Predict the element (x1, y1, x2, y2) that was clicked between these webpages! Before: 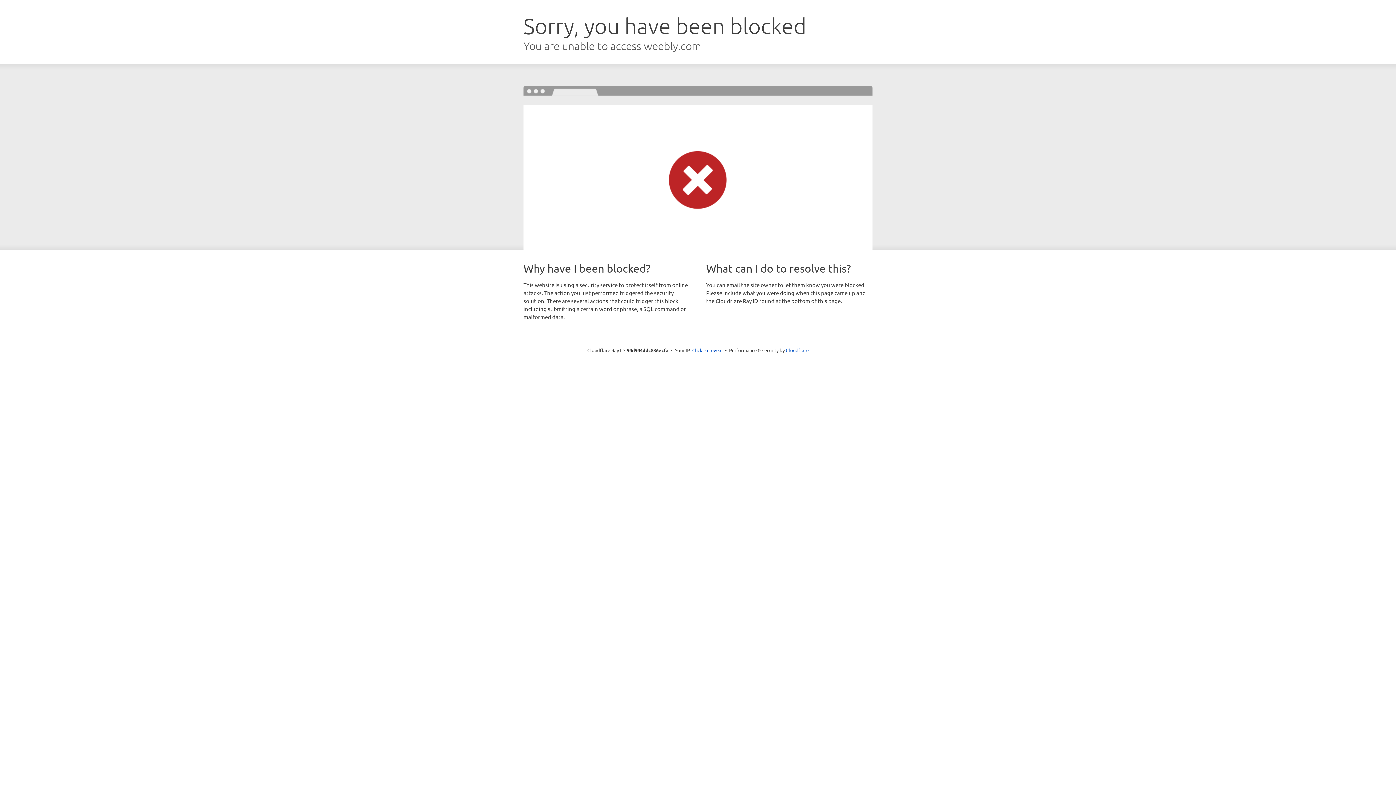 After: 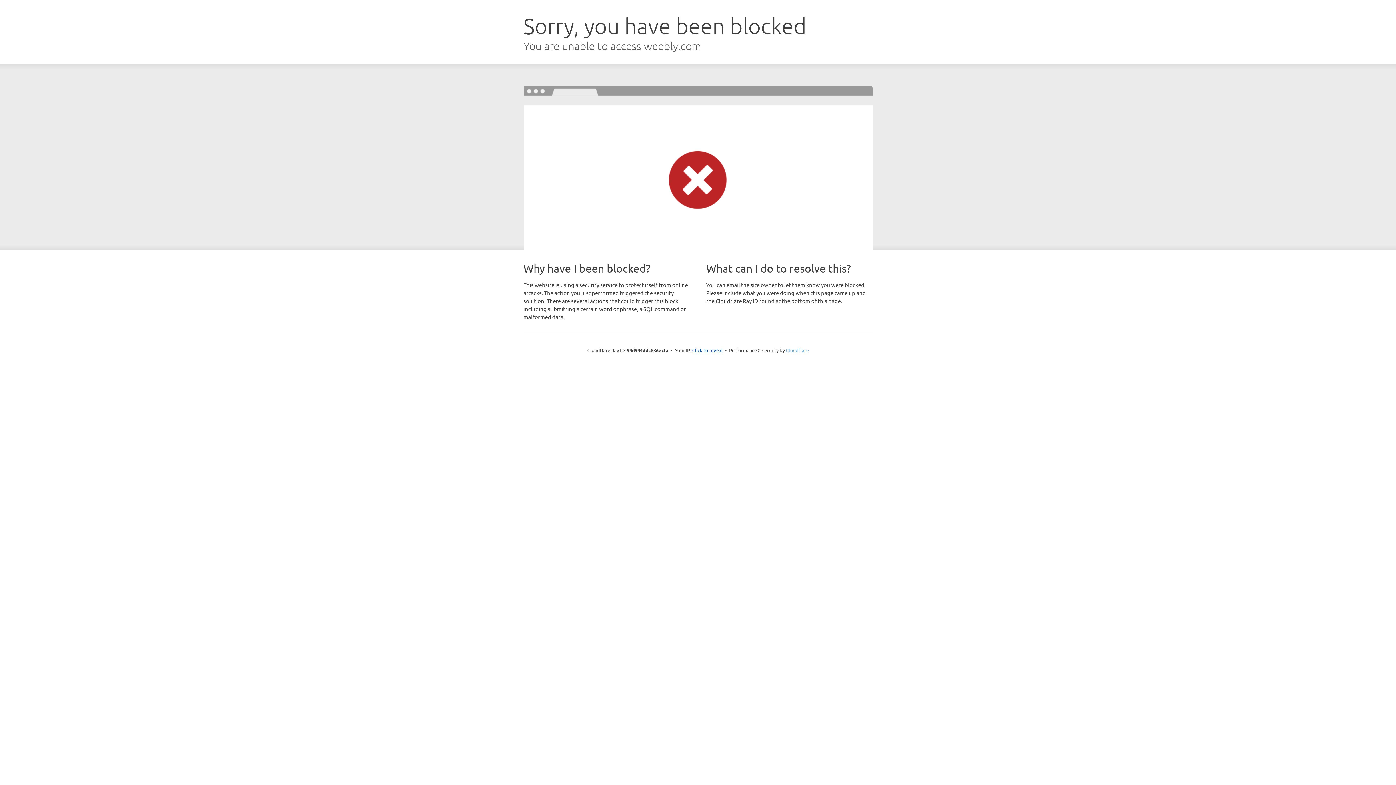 Action: bbox: (786, 347, 808, 353) label: Cloudflare